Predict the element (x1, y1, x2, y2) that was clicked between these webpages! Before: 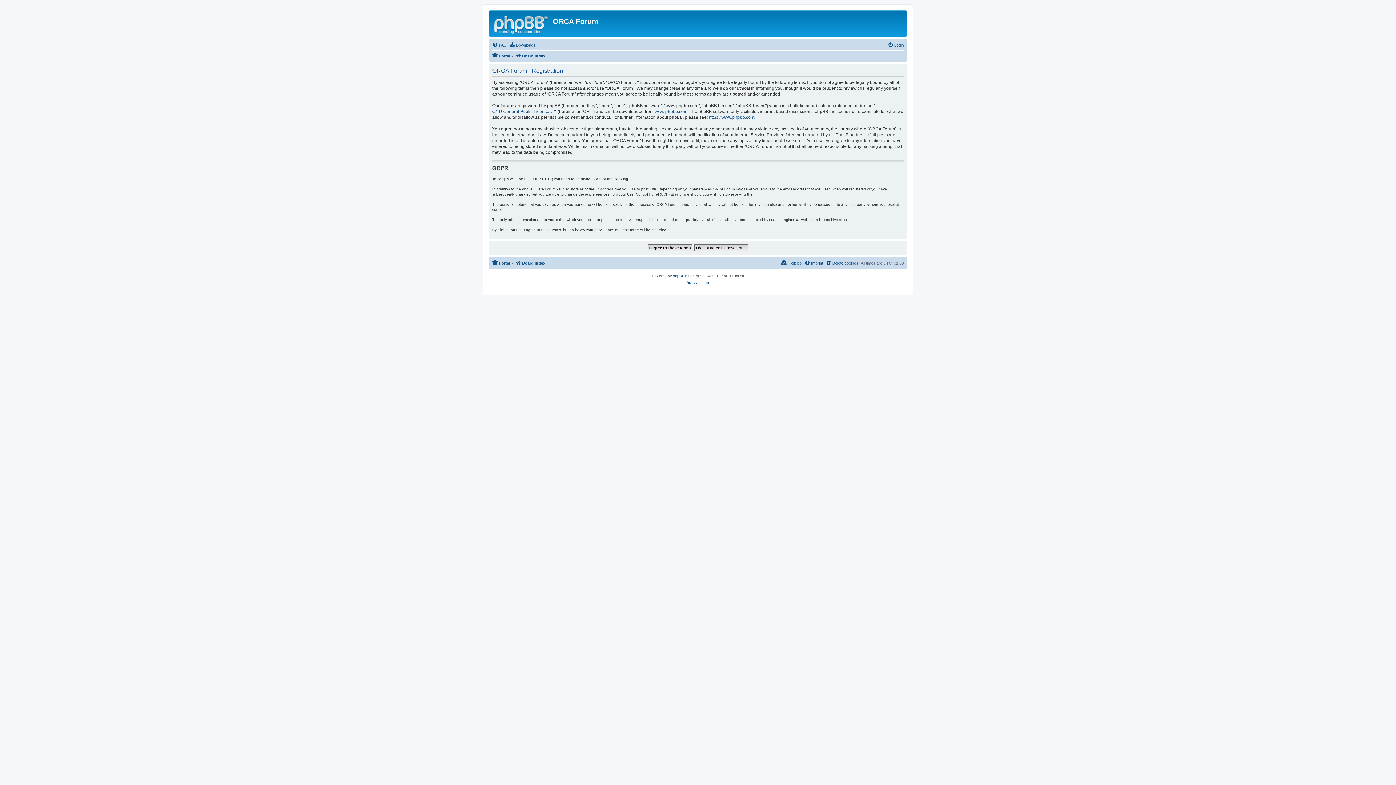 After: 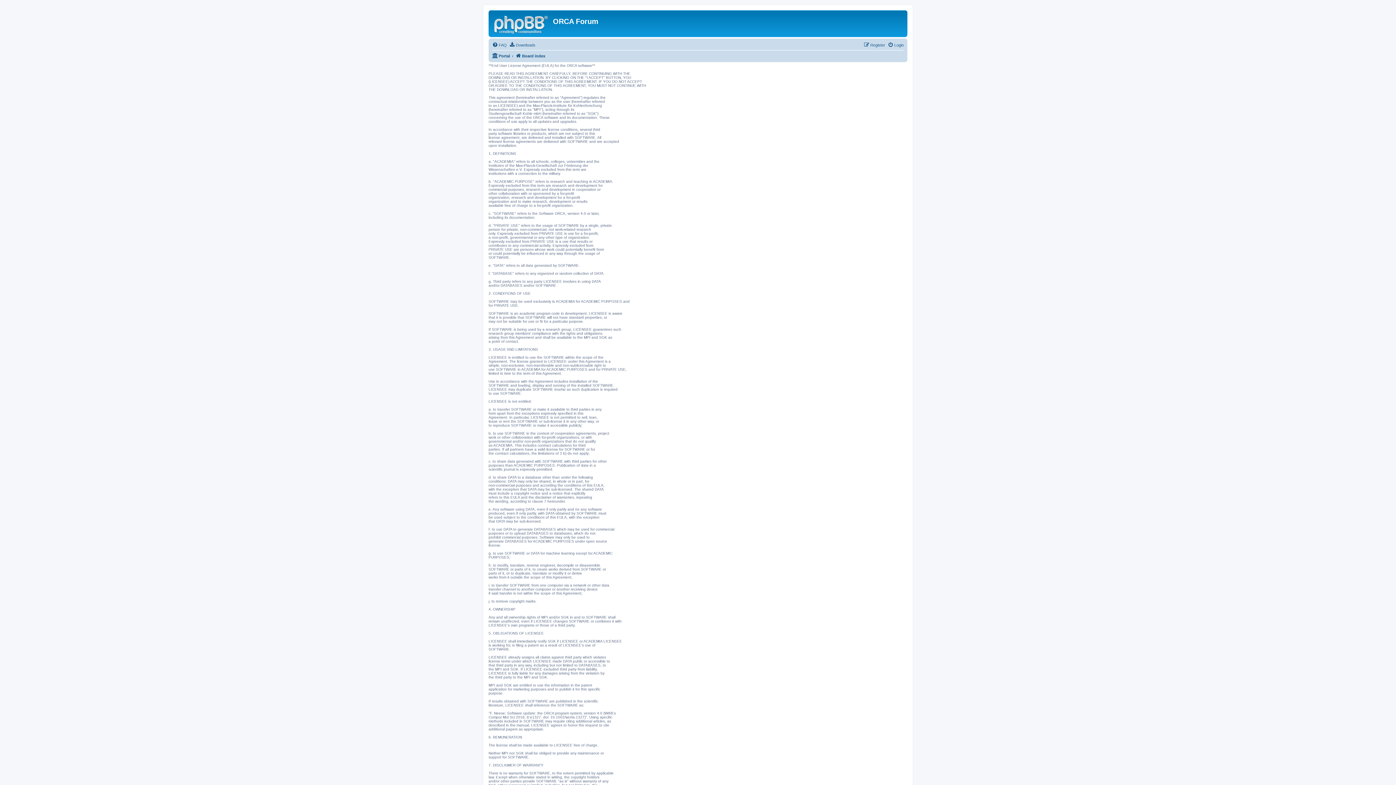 Action: bbox: (781, 258, 802, 267) label:  Policies